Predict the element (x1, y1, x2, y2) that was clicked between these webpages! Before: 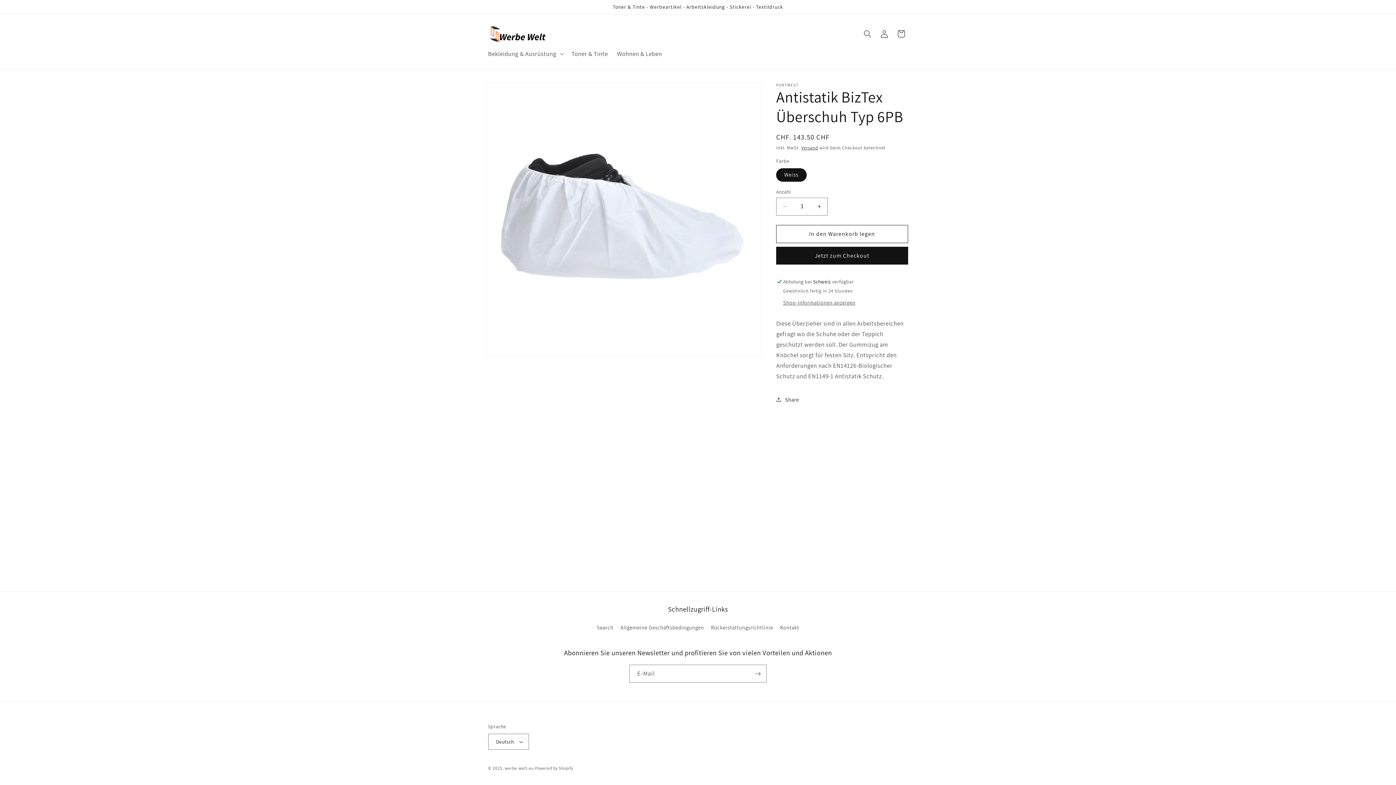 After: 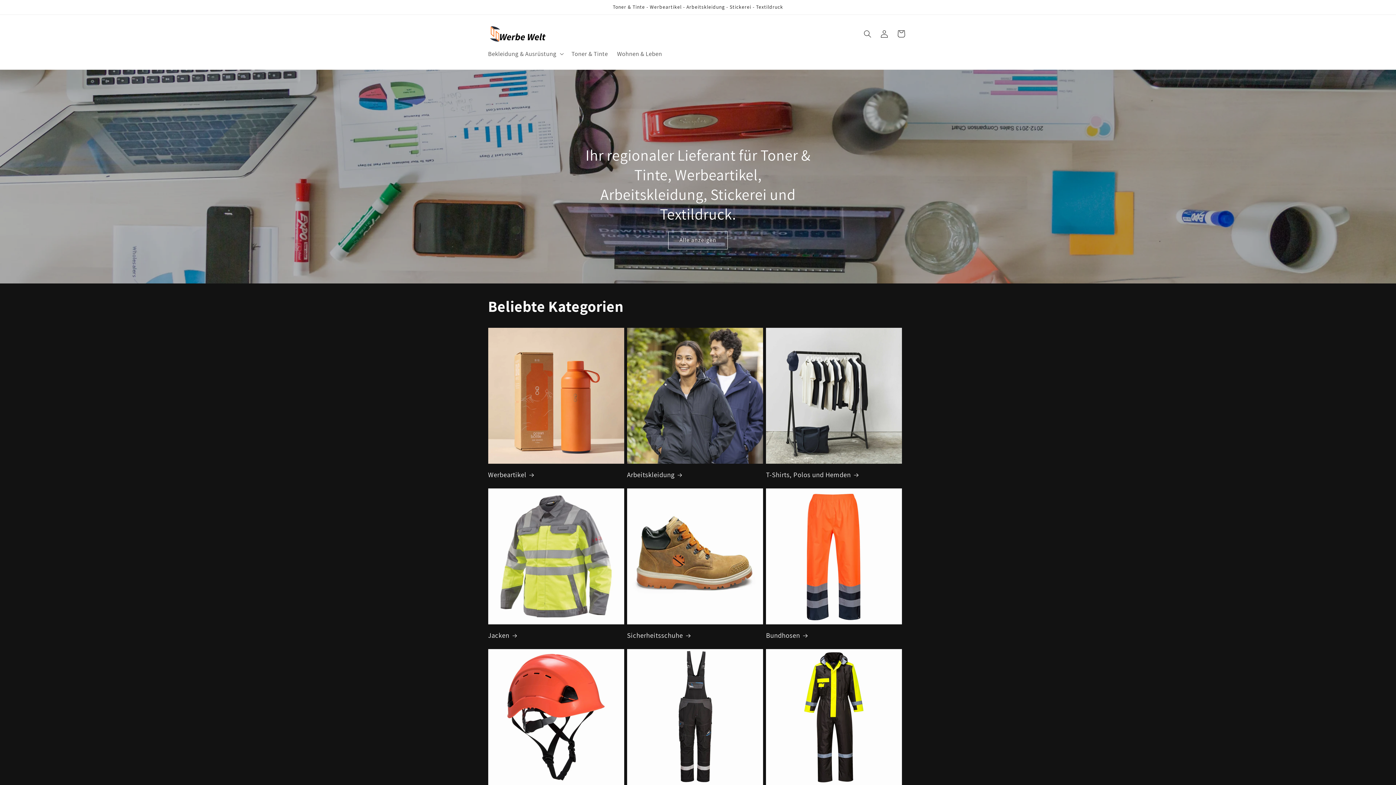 Action: label: werbe-welt.eu bbox: (504, 765, 533, 771)